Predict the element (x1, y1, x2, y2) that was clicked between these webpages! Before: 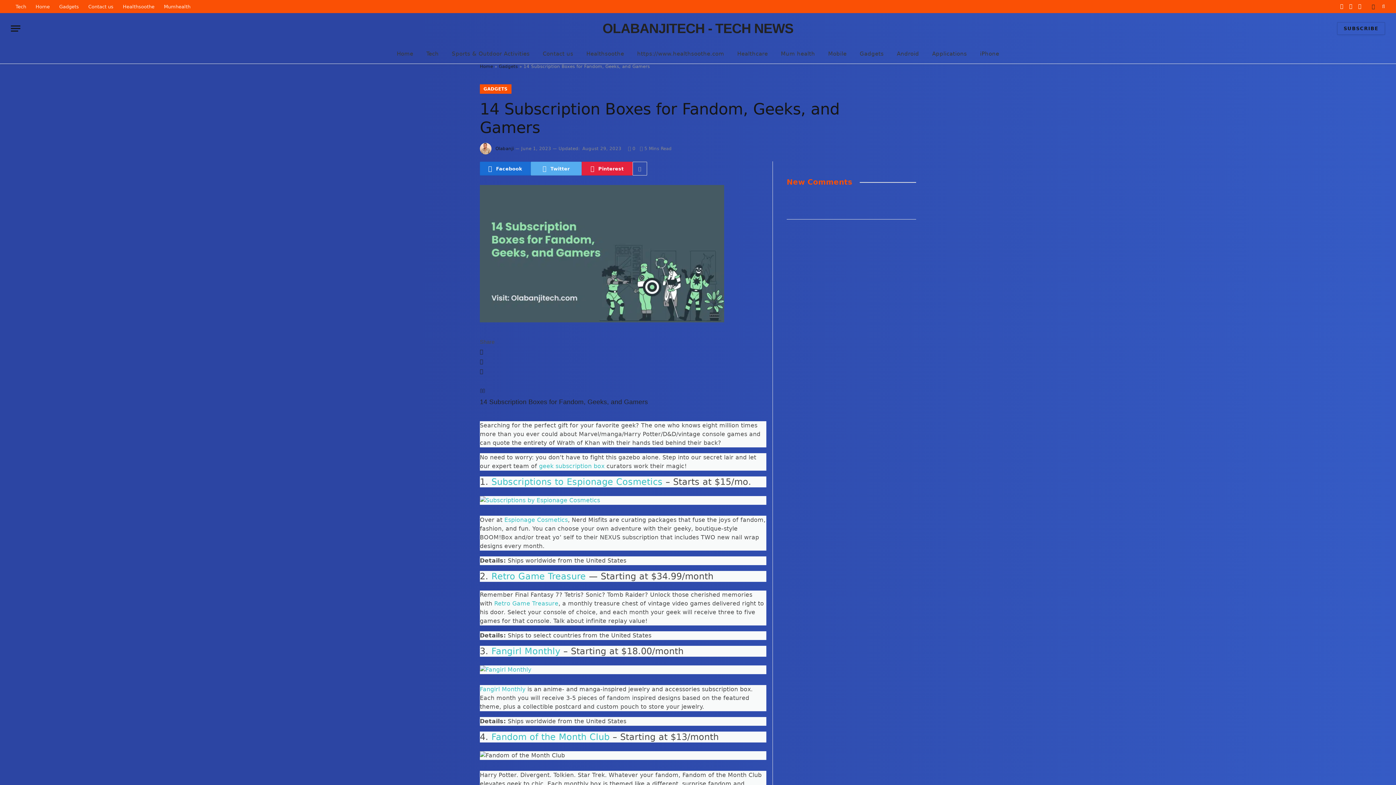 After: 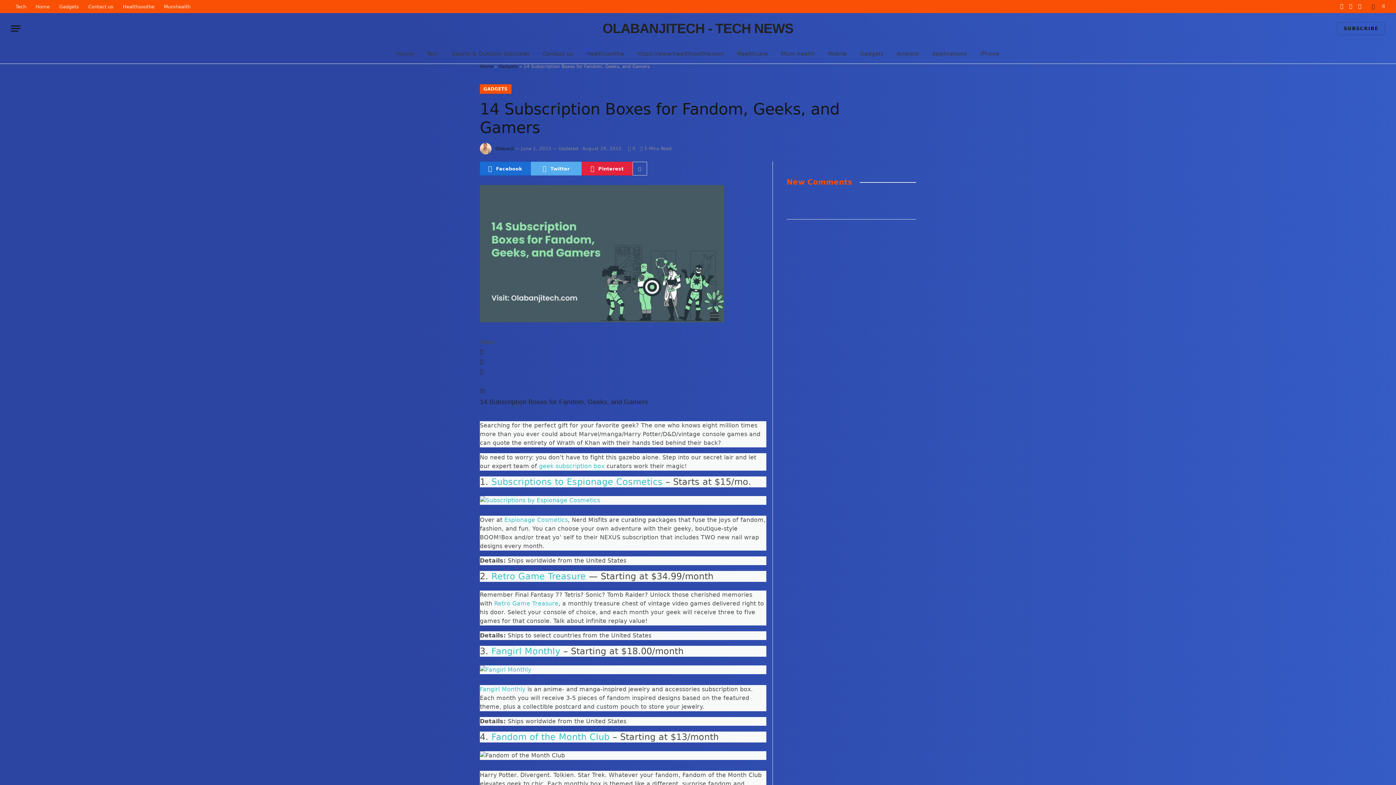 Action: bbox: (539, 462, 604, 469) label: geek subscription box